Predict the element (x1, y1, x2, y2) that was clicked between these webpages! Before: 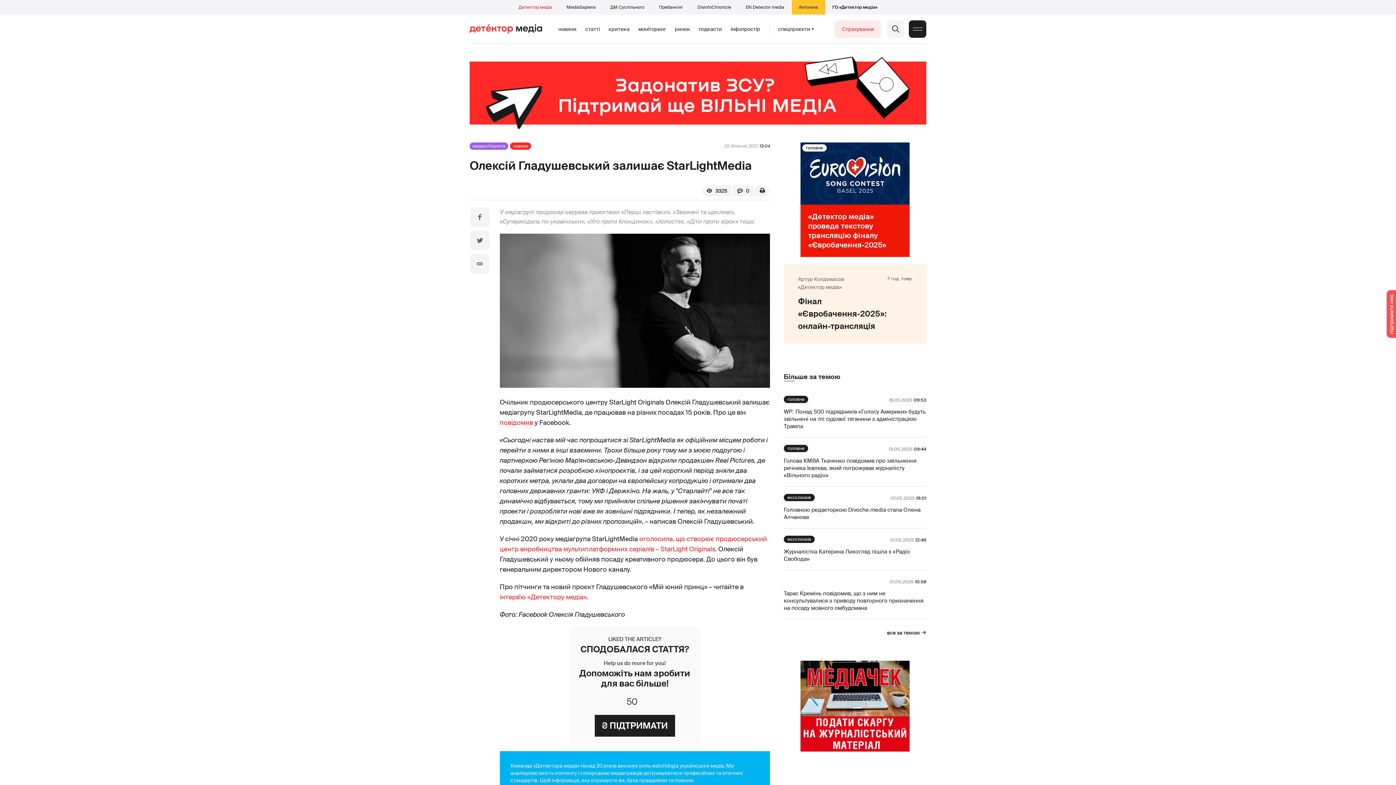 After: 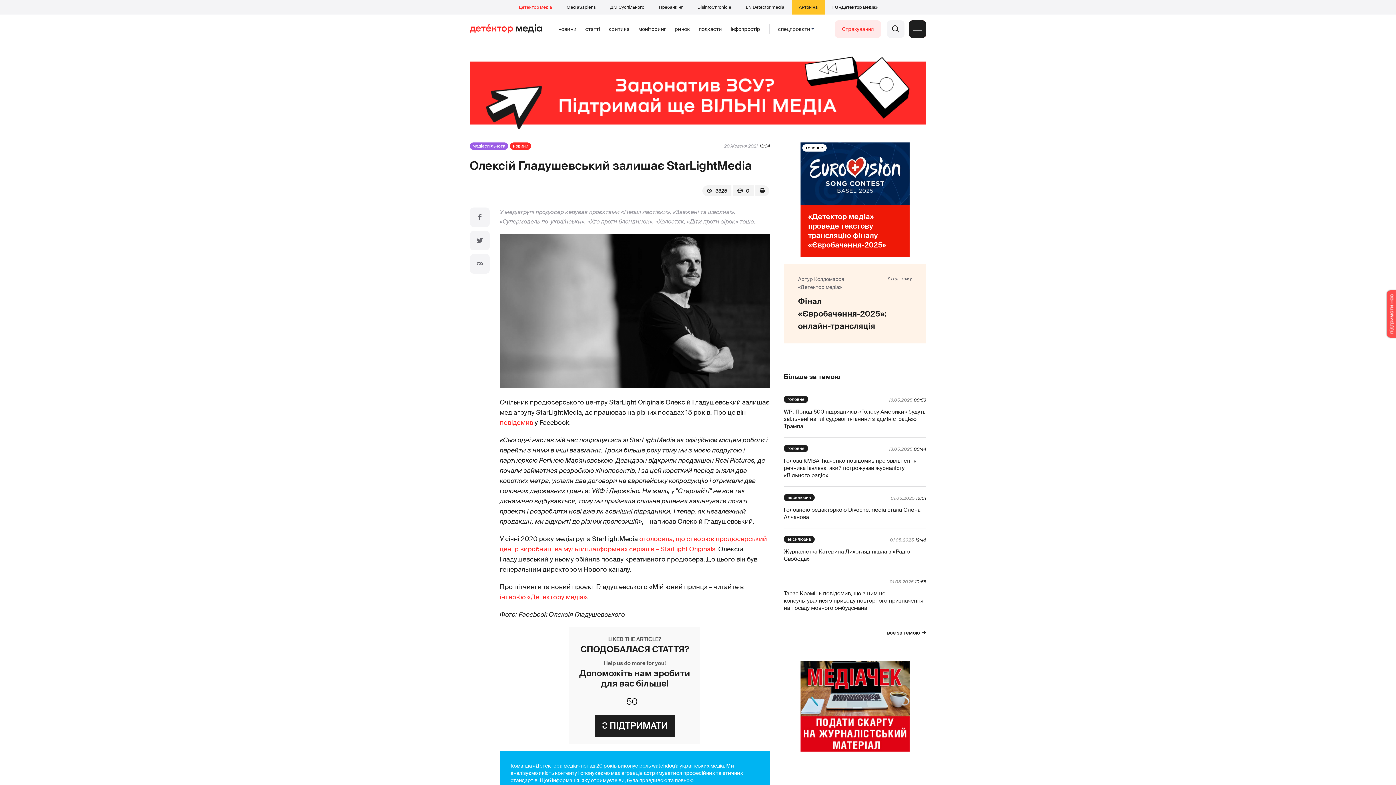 Action: bbox: (784, 661, 926, 751)